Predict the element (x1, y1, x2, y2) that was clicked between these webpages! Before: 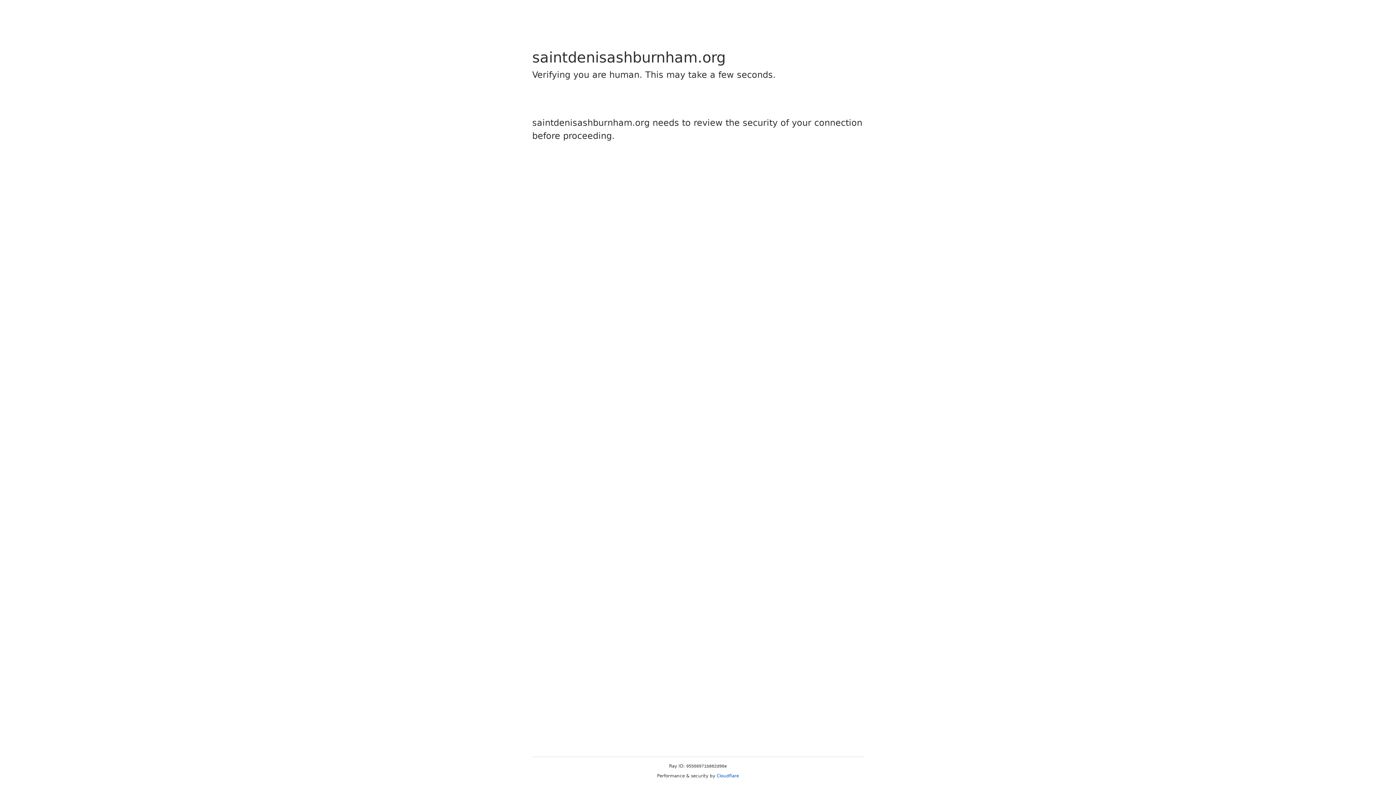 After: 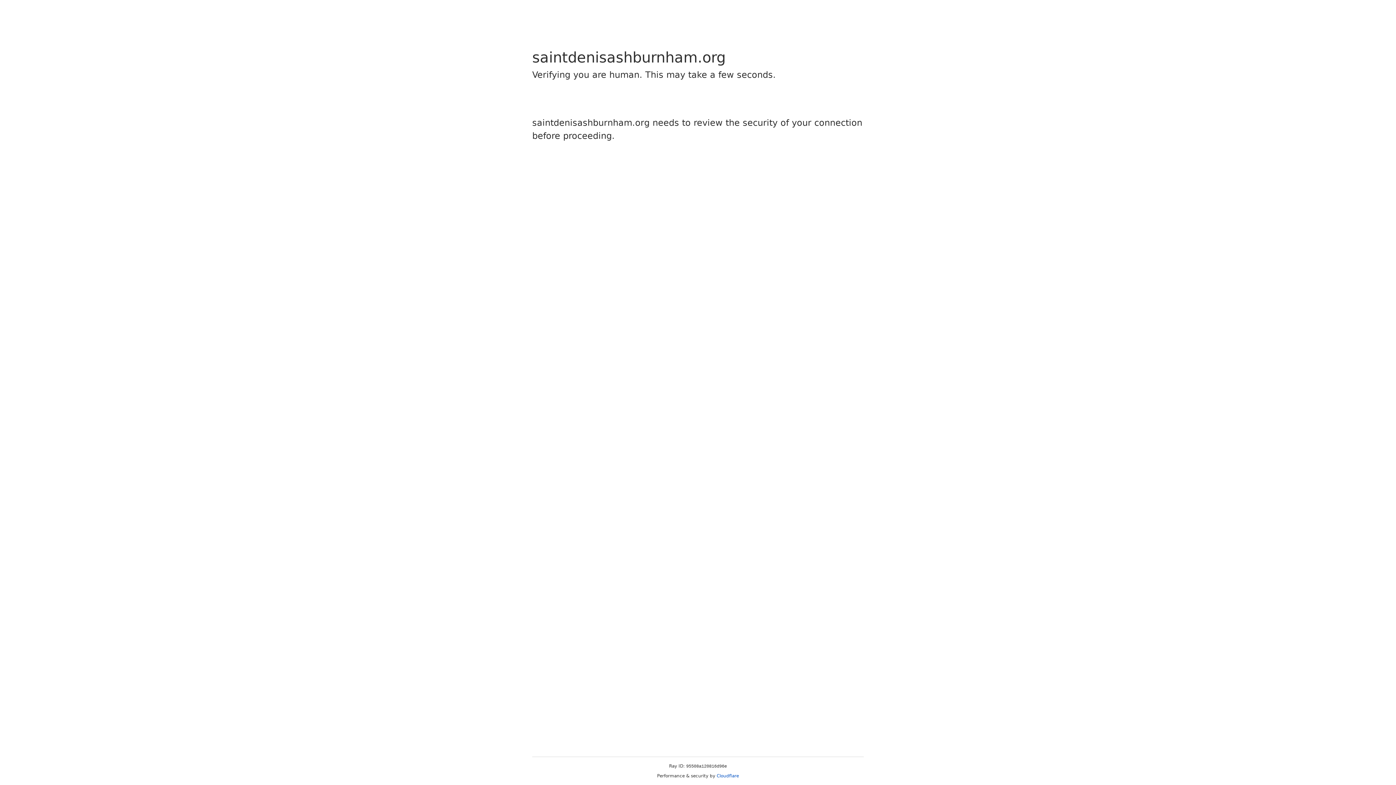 Action: bbox: (716, 773, 739, 778) label: Cloudflare